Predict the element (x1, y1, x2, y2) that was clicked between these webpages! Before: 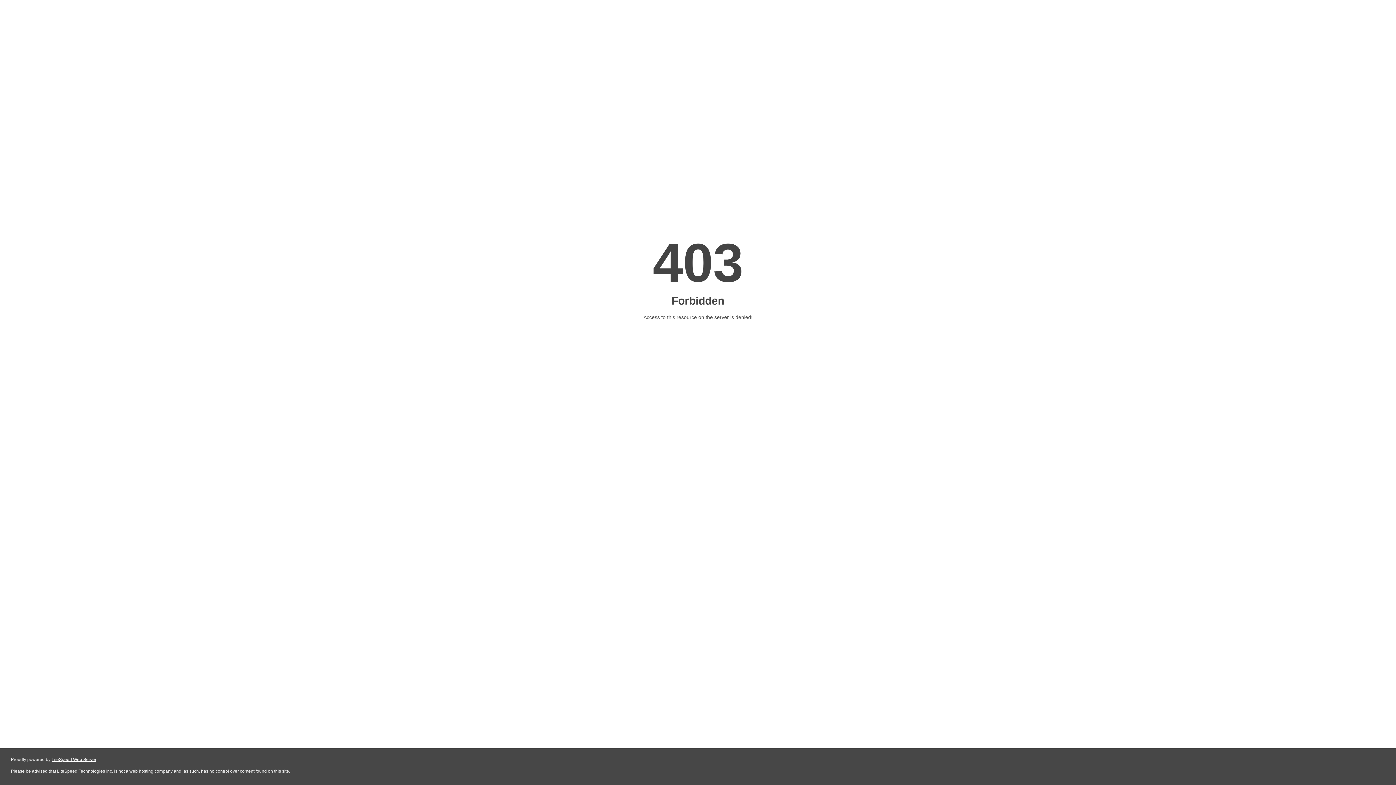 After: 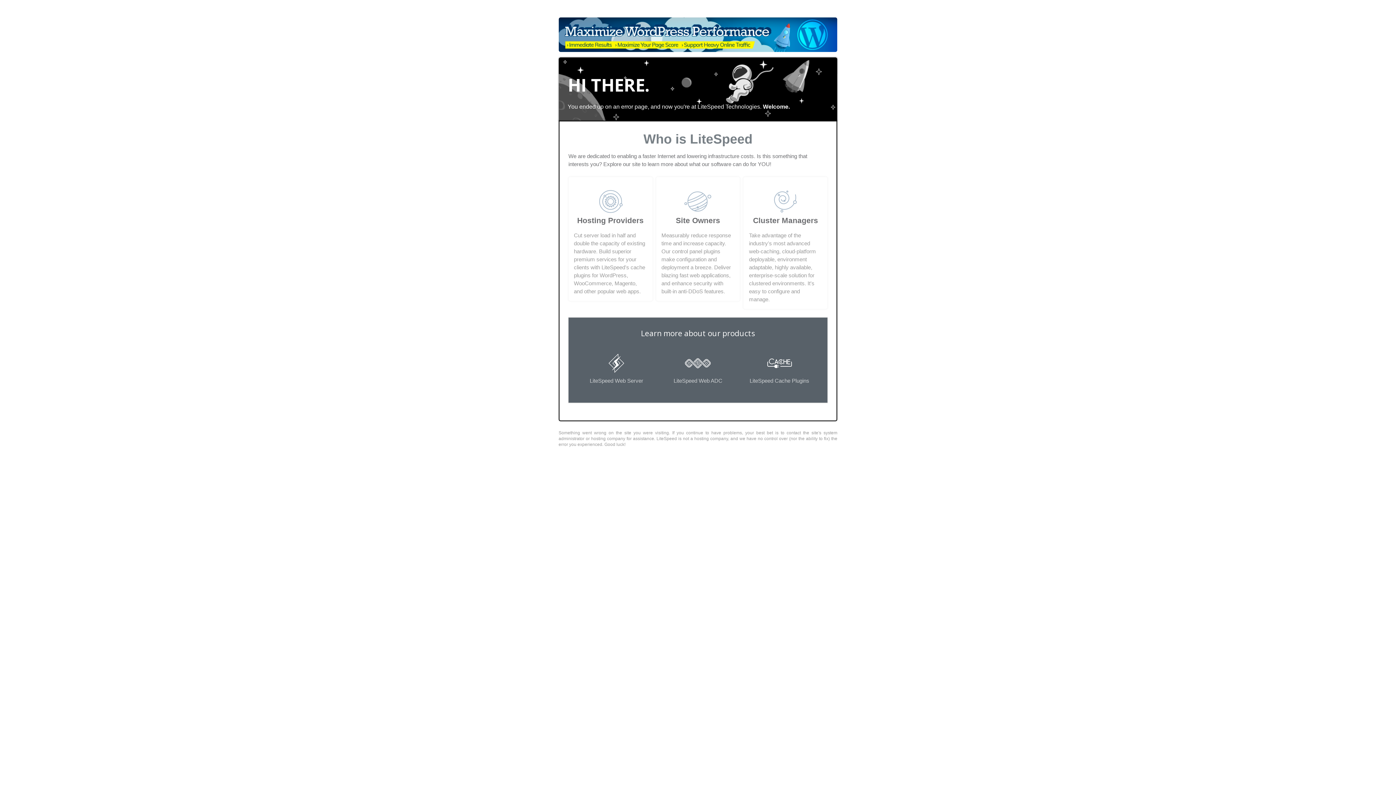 Action: bbox: (51, 757, 96, 762) label: LiteSpeed Web Server